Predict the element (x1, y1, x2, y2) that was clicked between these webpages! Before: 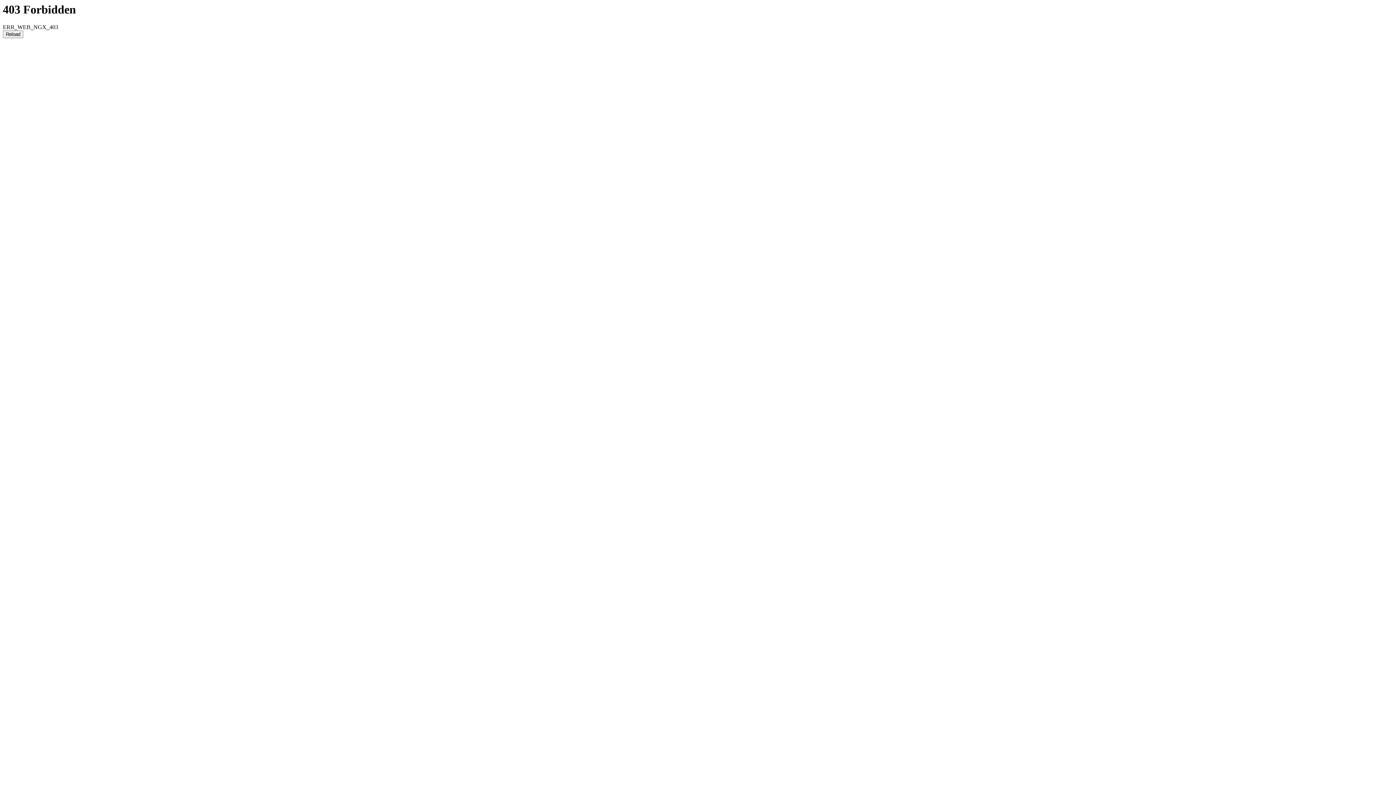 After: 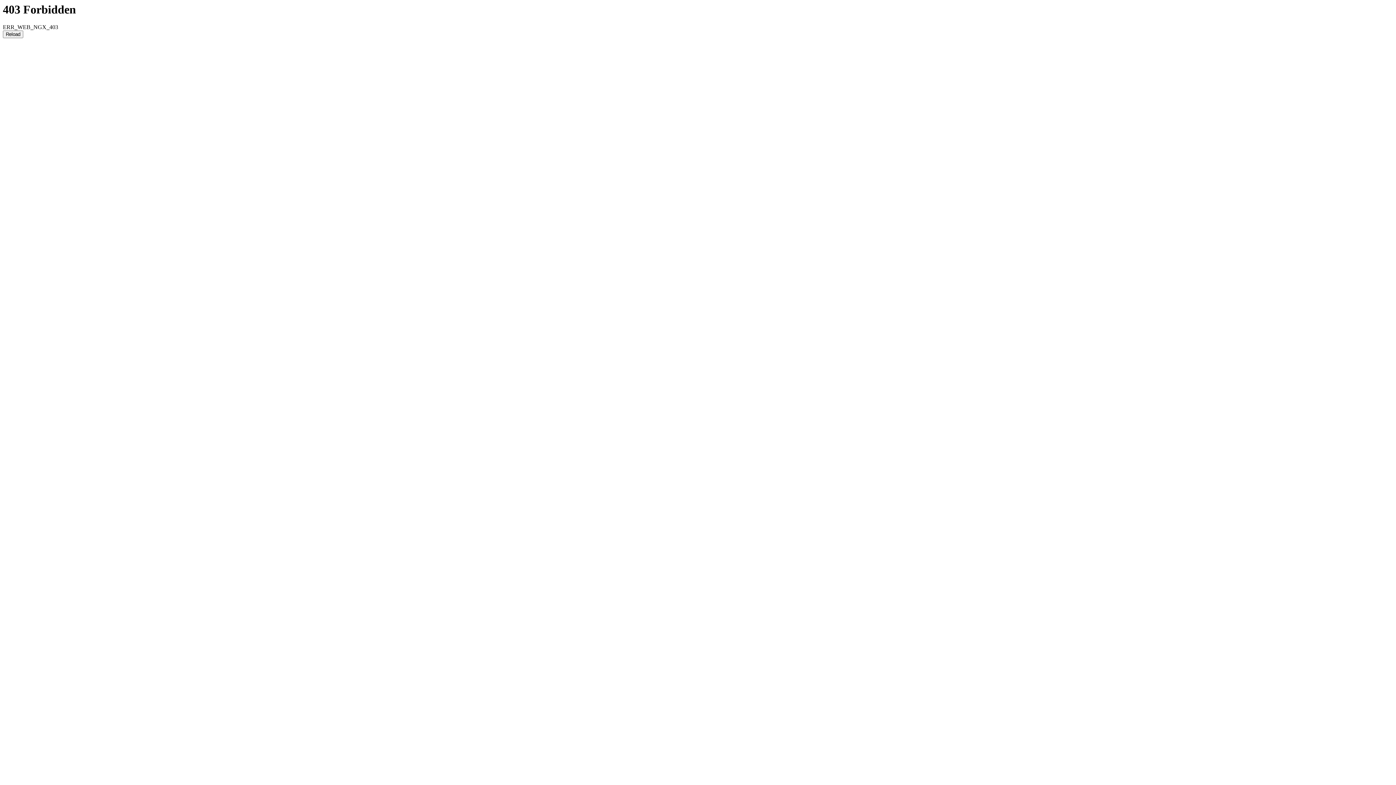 Action: label: Reload bbox: (2, 30, 23, 38)